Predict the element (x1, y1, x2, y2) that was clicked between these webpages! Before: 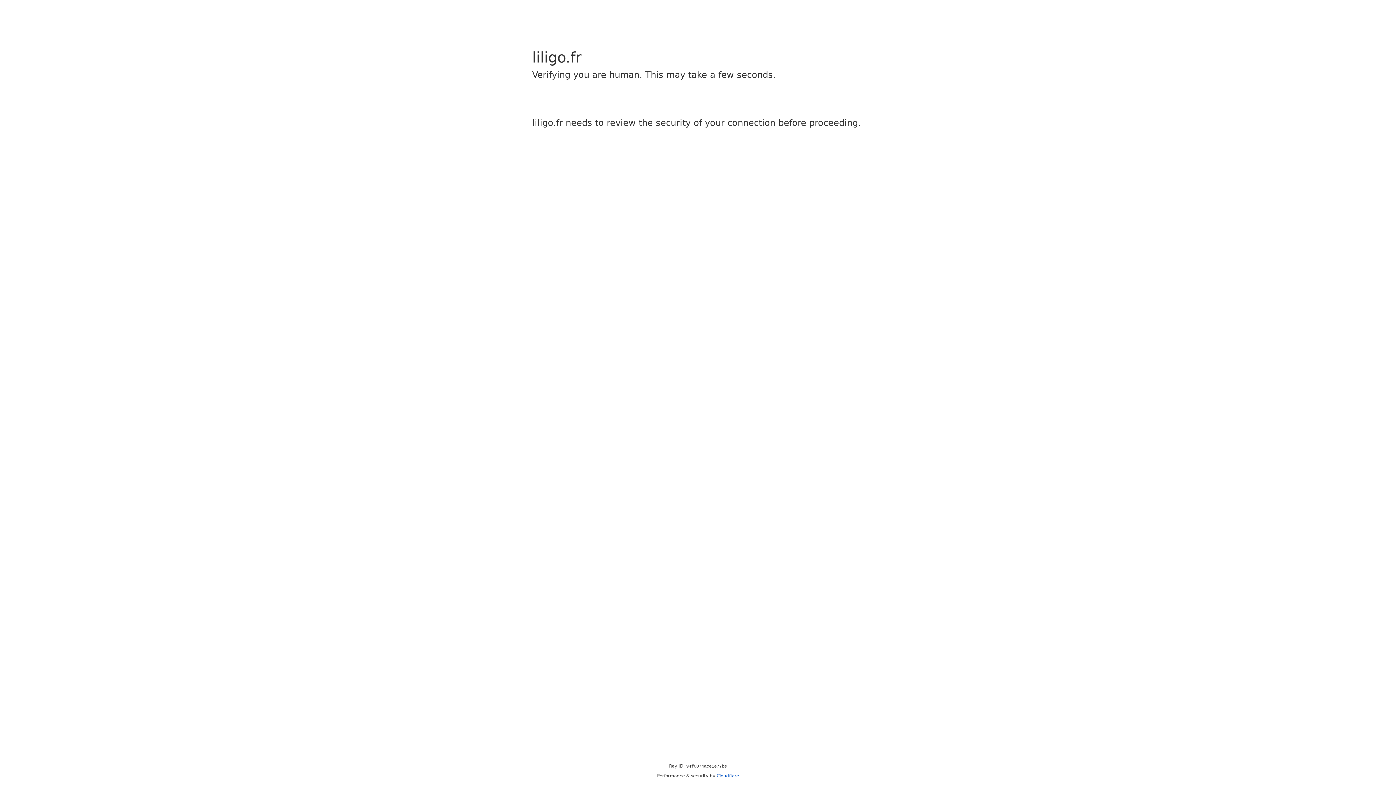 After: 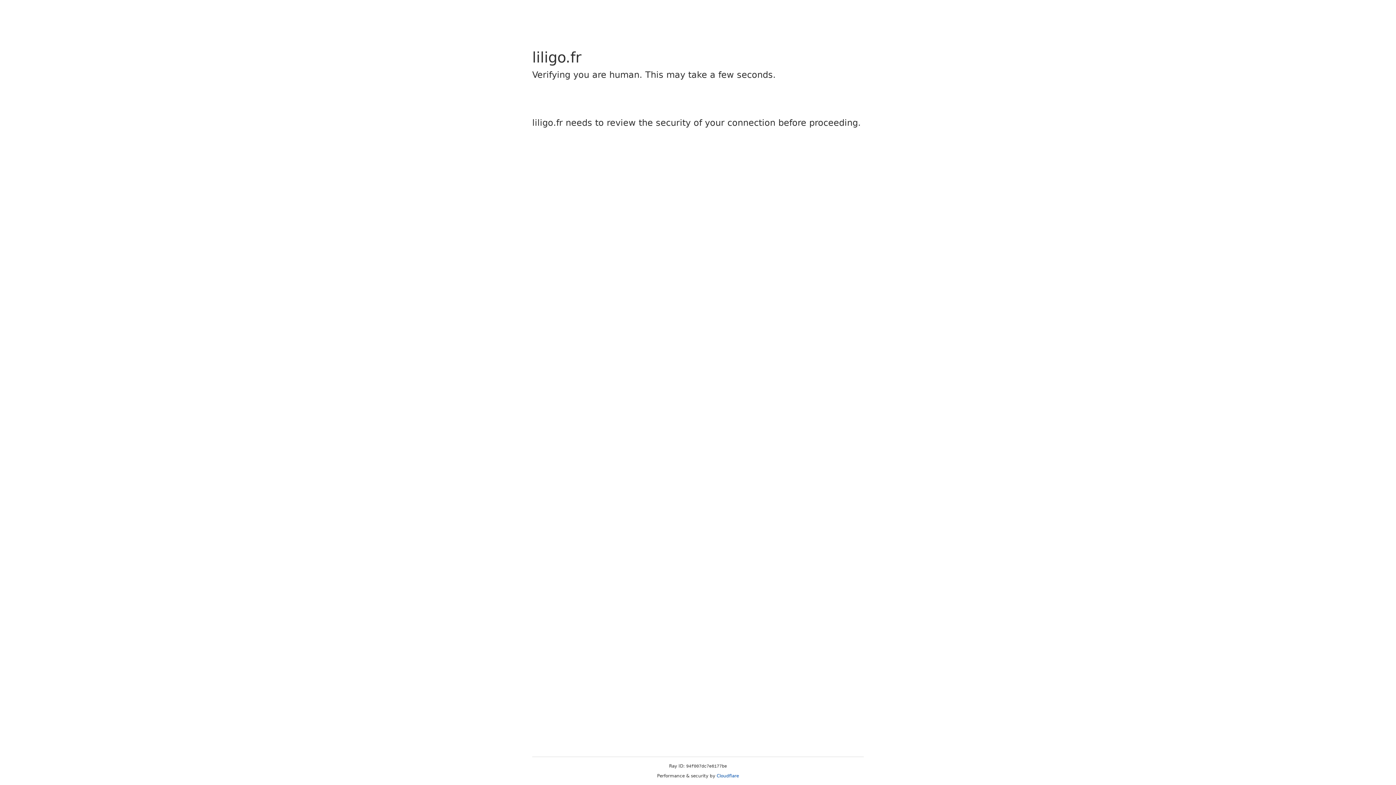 Action: bbox: (716, 773, 739, 778) label: Cloudflare